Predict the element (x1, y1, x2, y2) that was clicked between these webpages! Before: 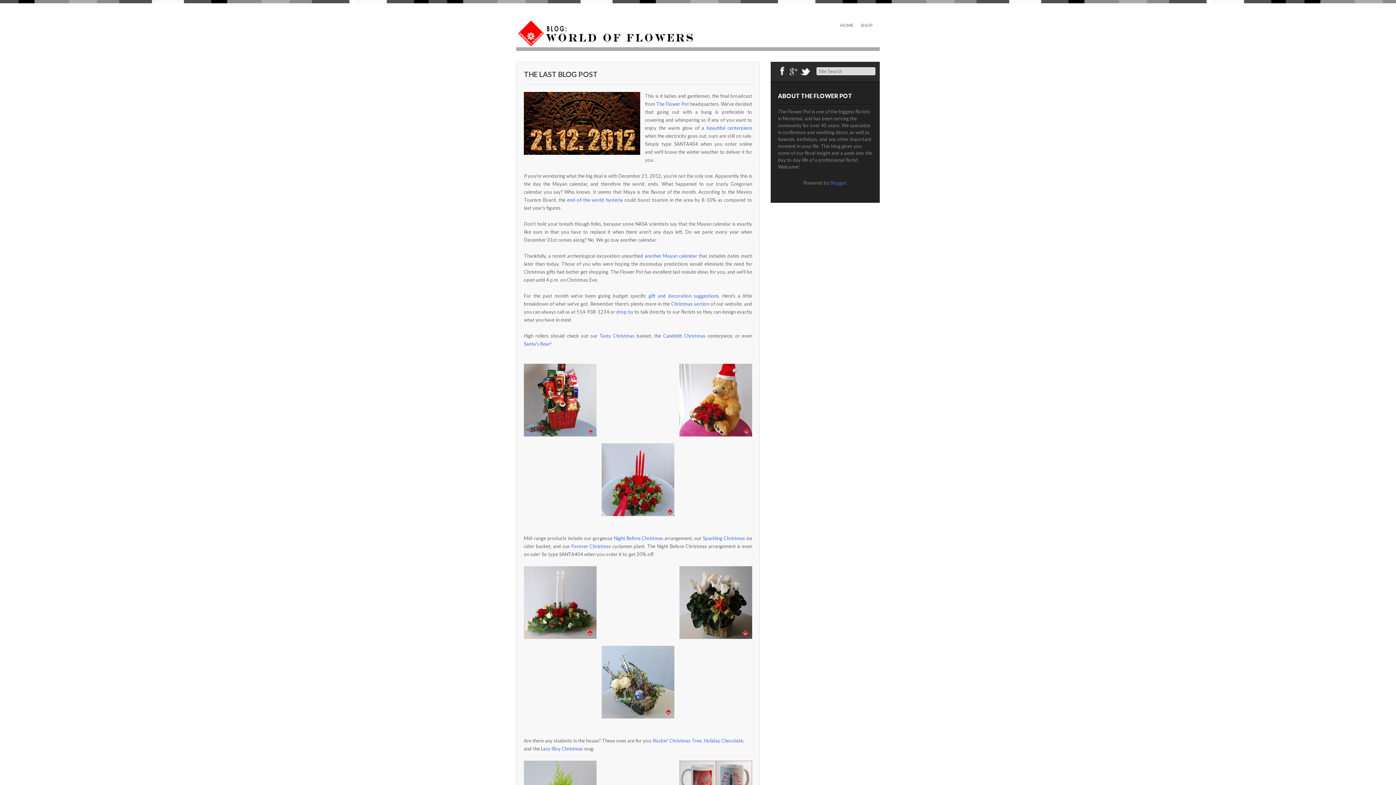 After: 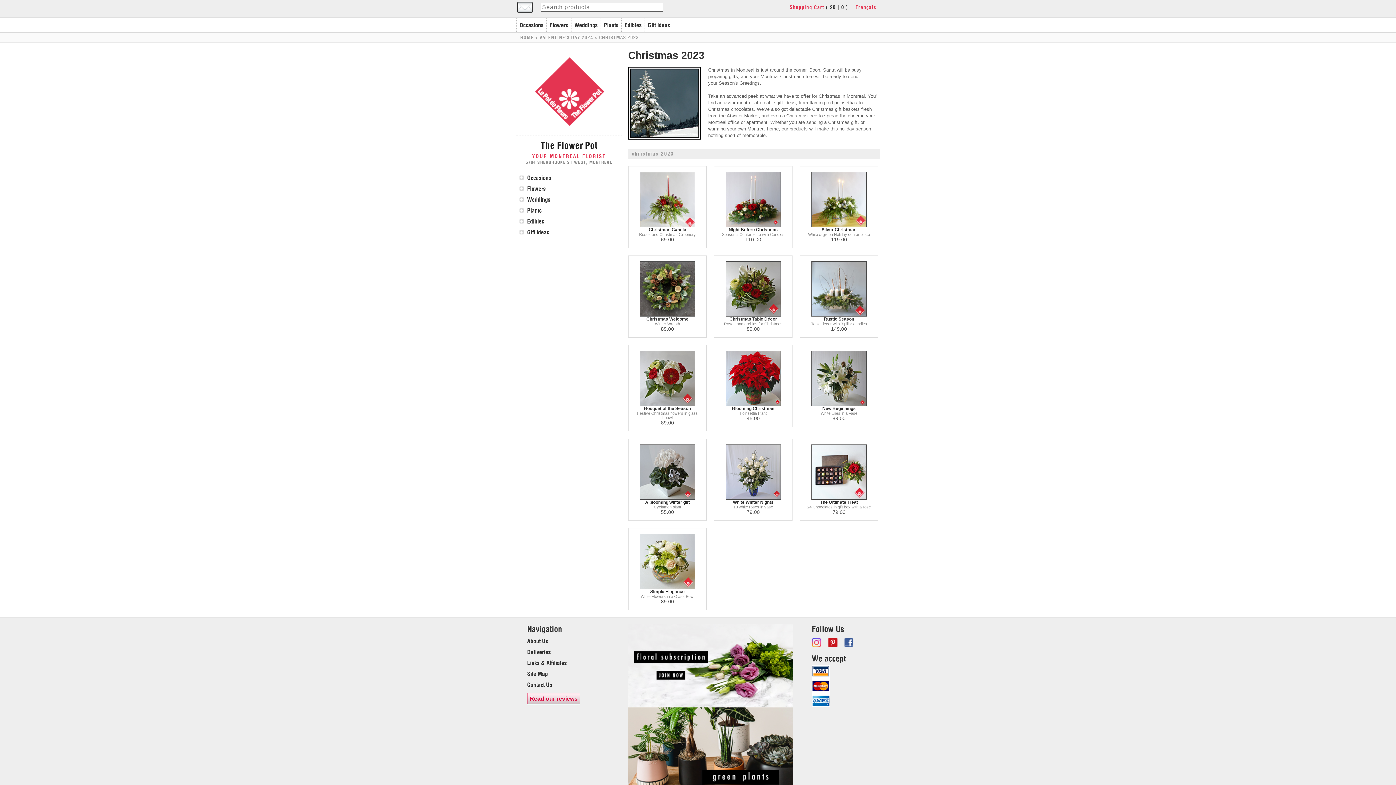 Action: label: gift and decoration suggestions bbox: (648, 292, 719, 298)